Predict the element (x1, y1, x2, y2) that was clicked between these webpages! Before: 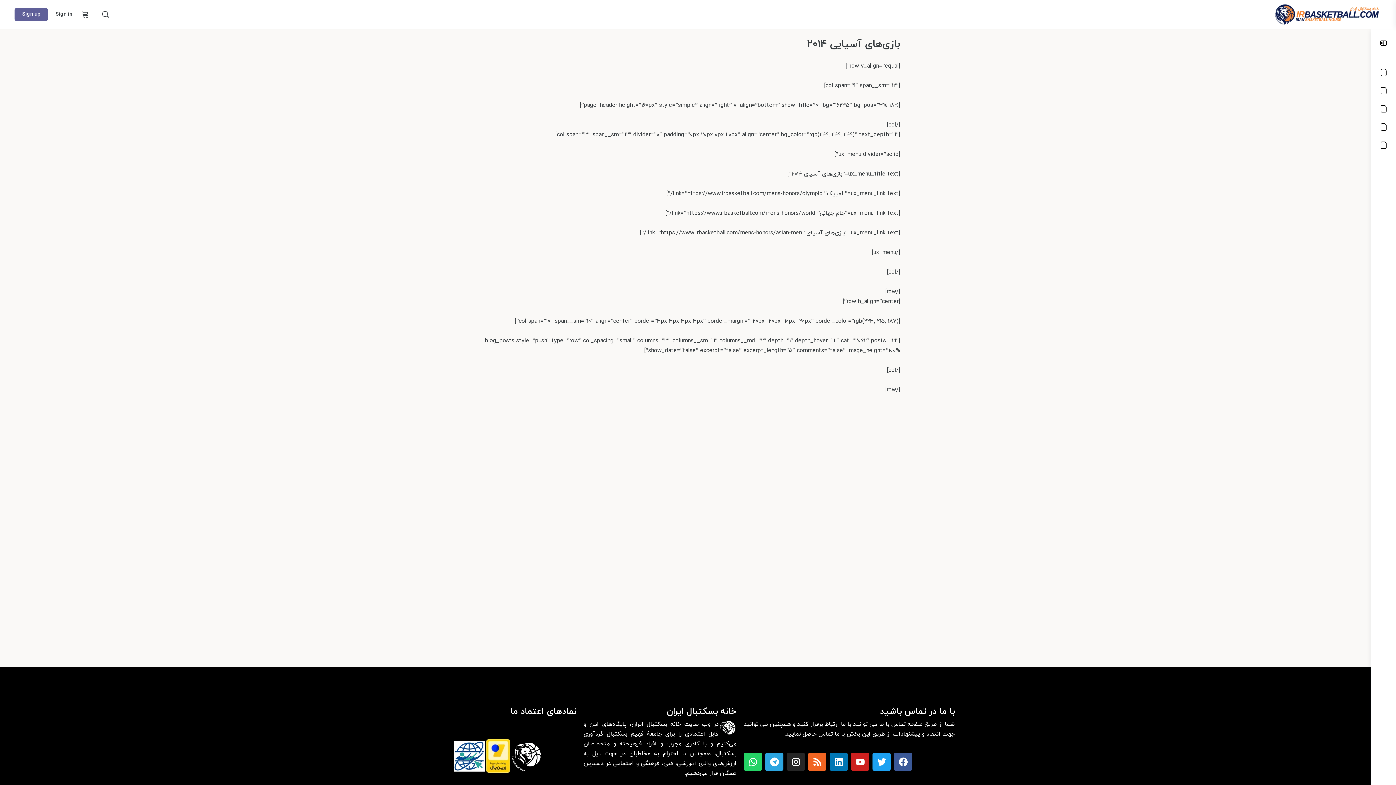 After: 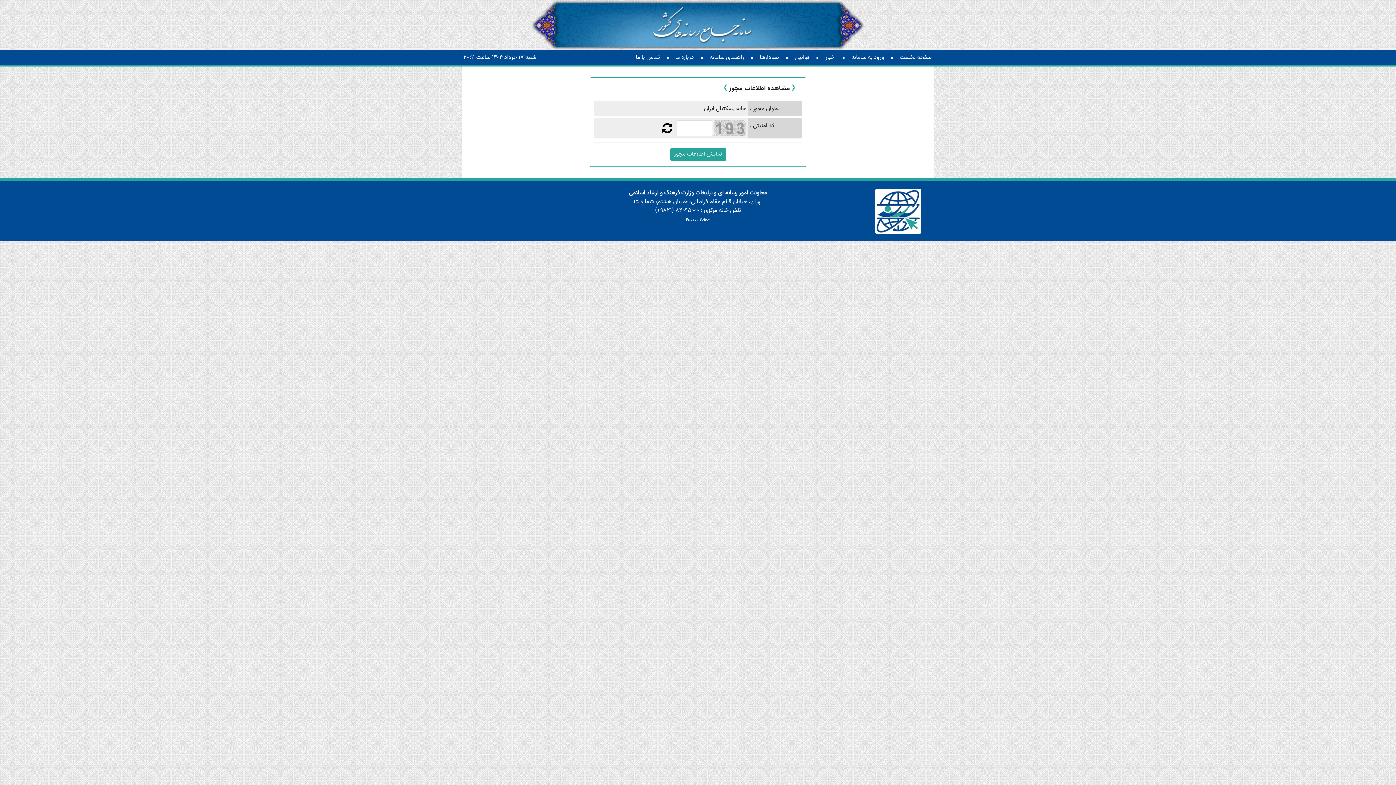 Action: bbox: (511, 751, 542, 759)